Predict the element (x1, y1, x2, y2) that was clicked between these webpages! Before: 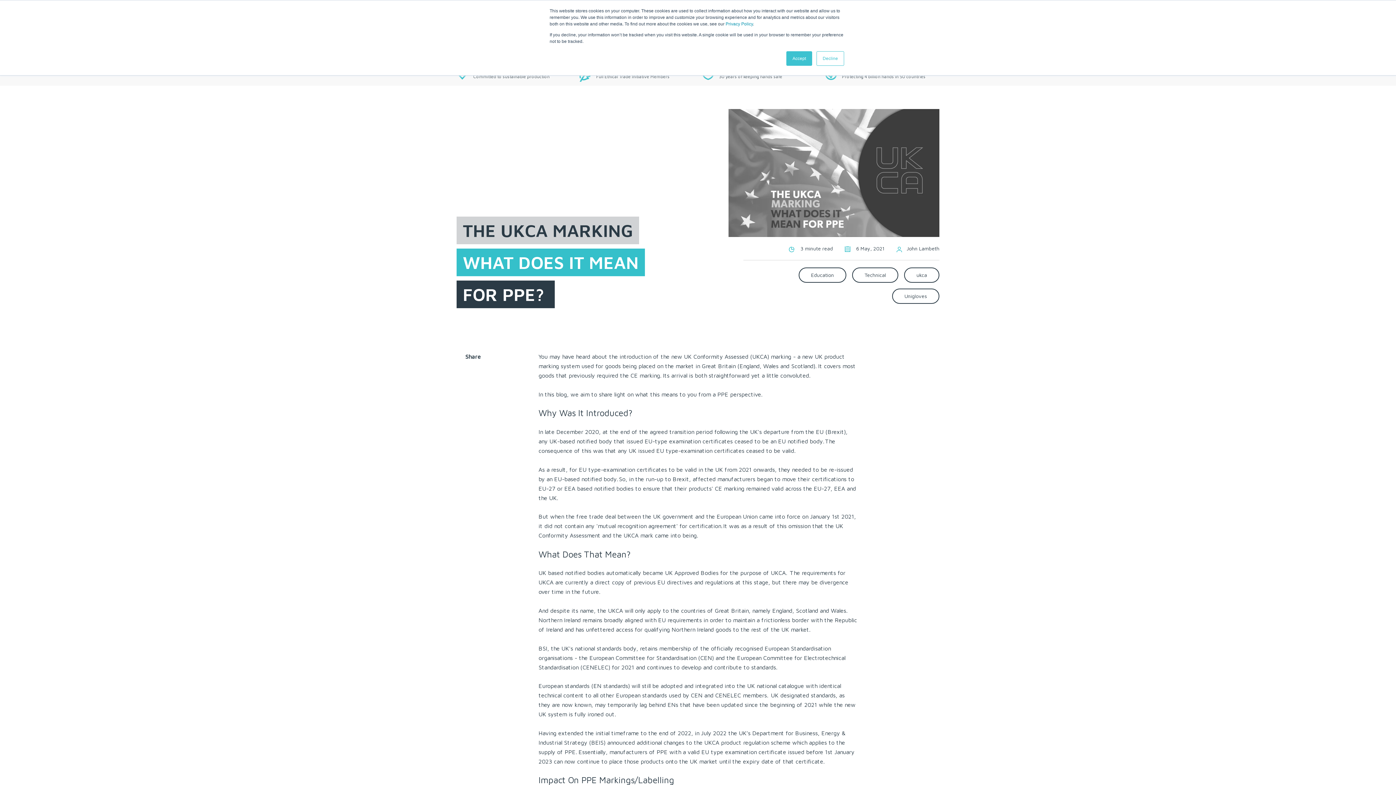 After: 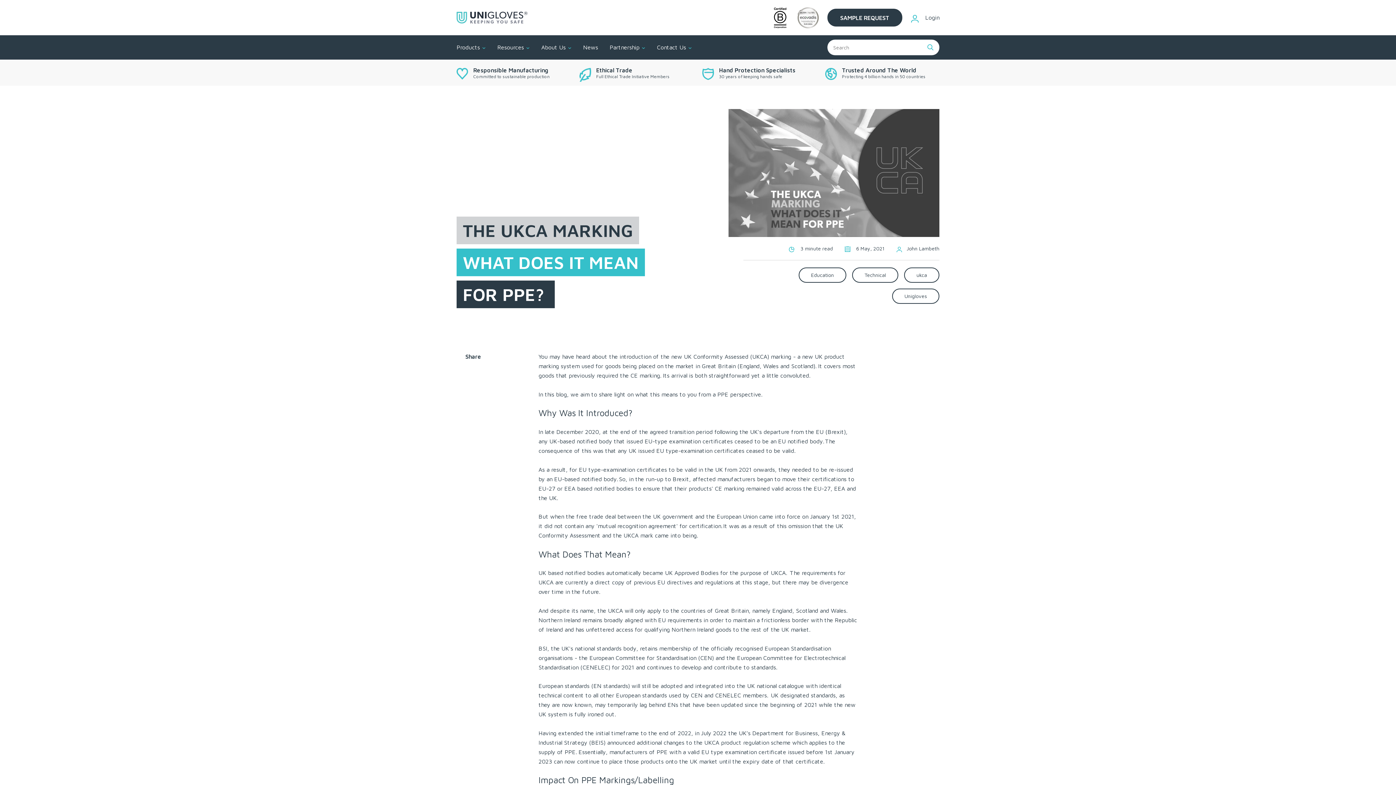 Action: label: Decline bbox: (816, 51, 844, 65)